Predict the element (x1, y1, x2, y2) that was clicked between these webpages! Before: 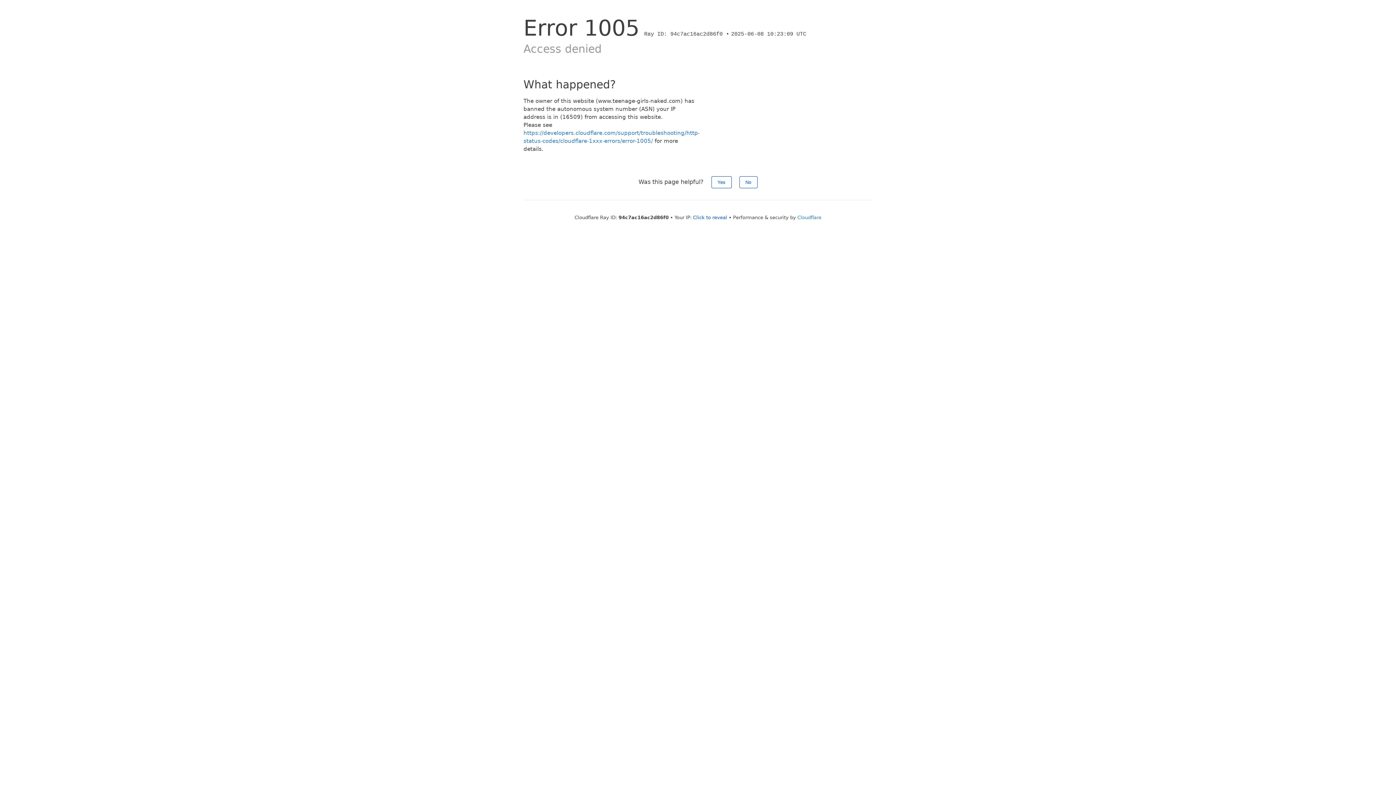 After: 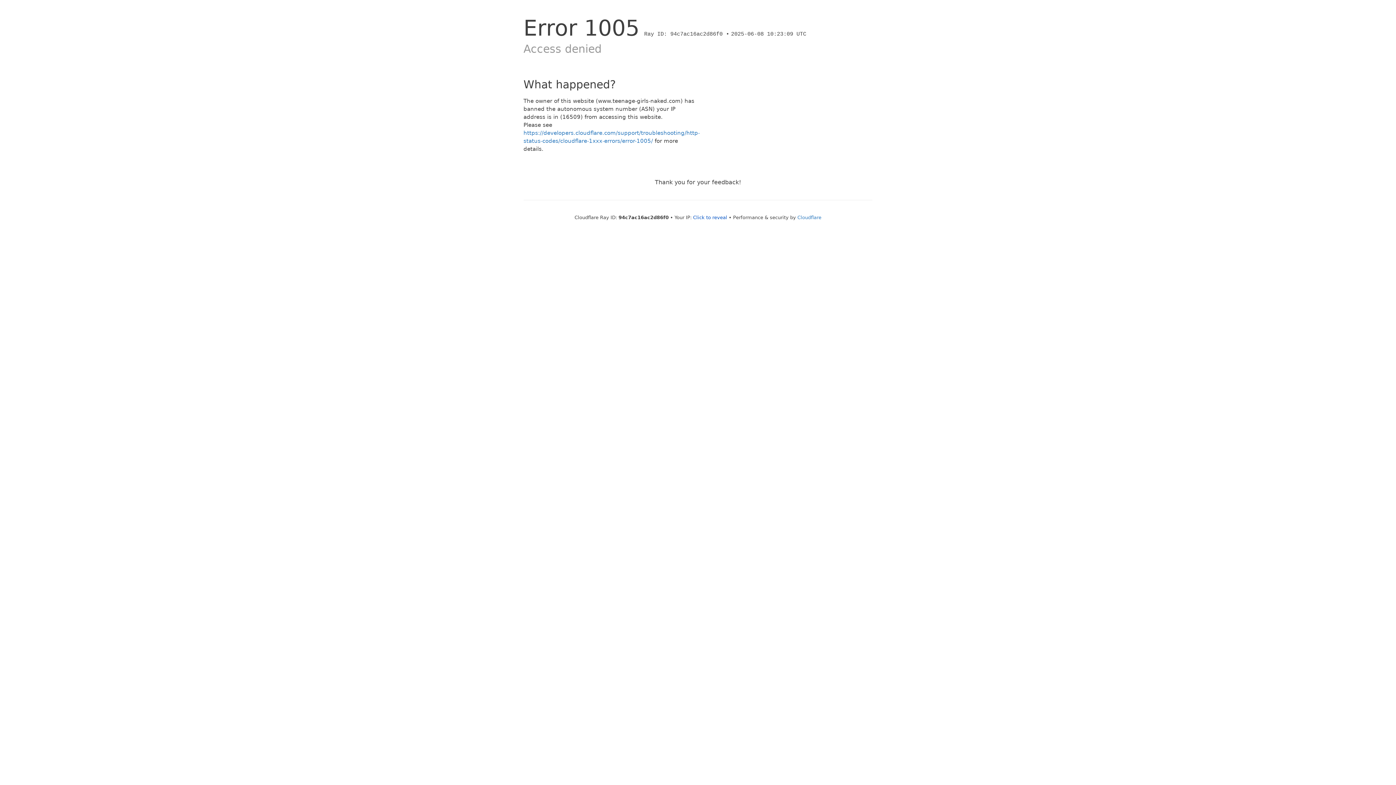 Action: label: No bbox: (739, 176, 757, 188)